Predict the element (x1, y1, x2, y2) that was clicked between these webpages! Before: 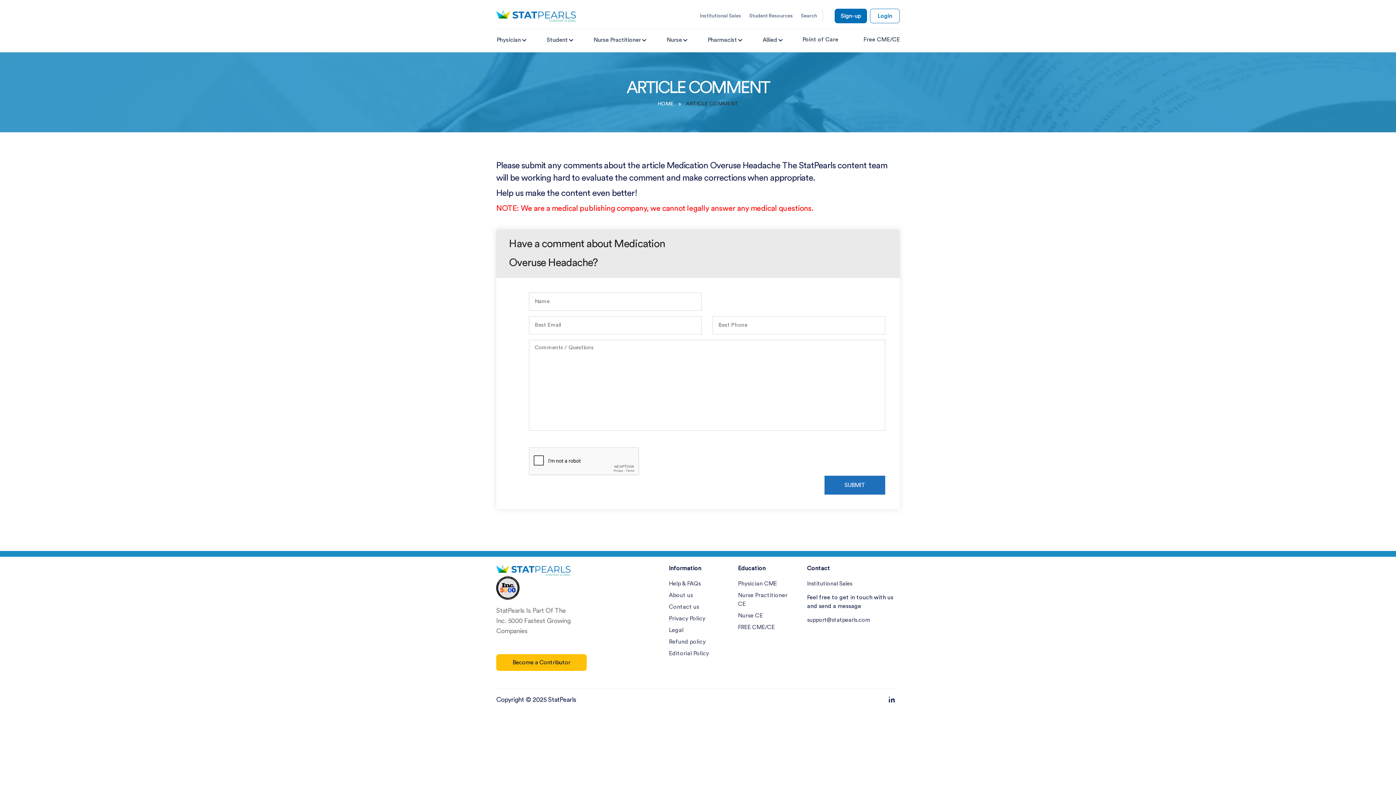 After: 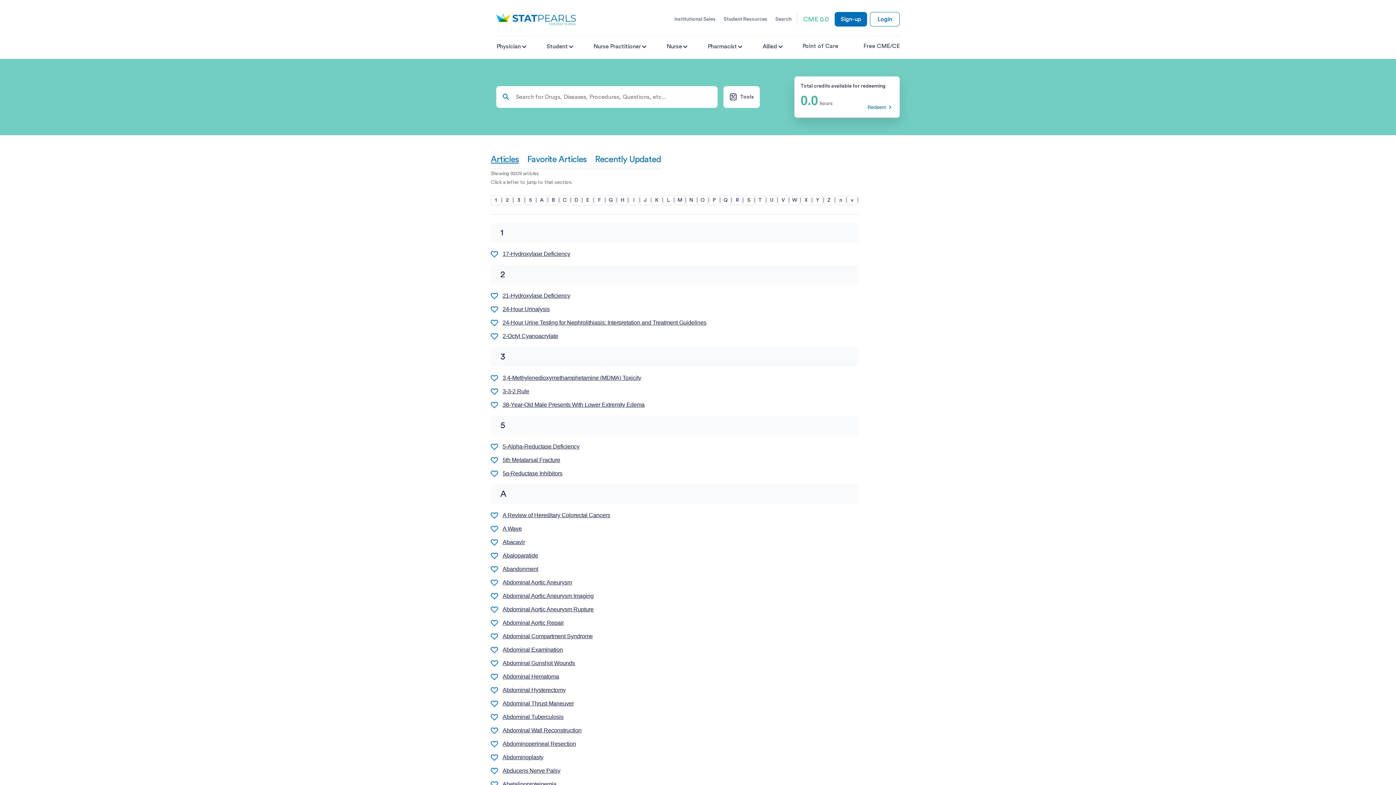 Action: bbox: (802, 36, 838, 42) label: Point of Care